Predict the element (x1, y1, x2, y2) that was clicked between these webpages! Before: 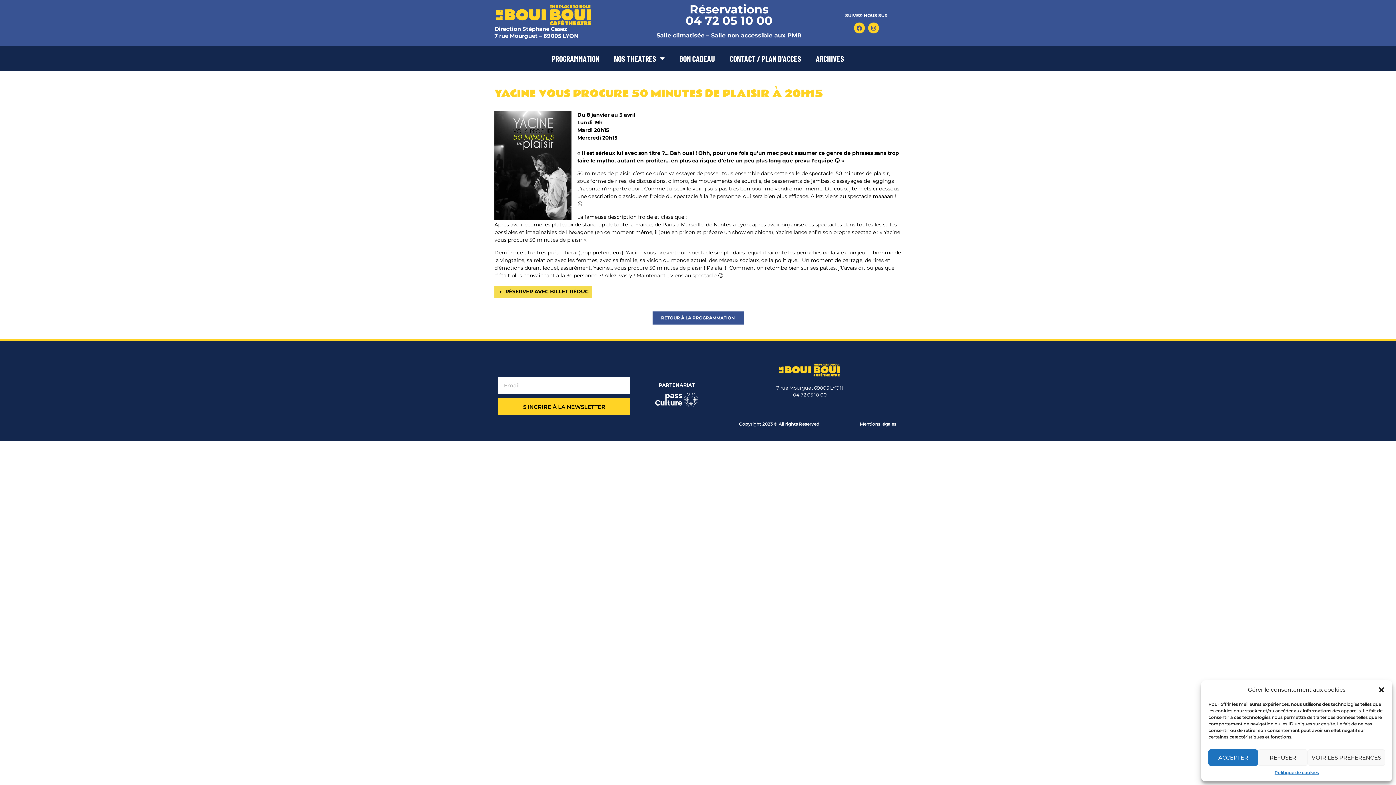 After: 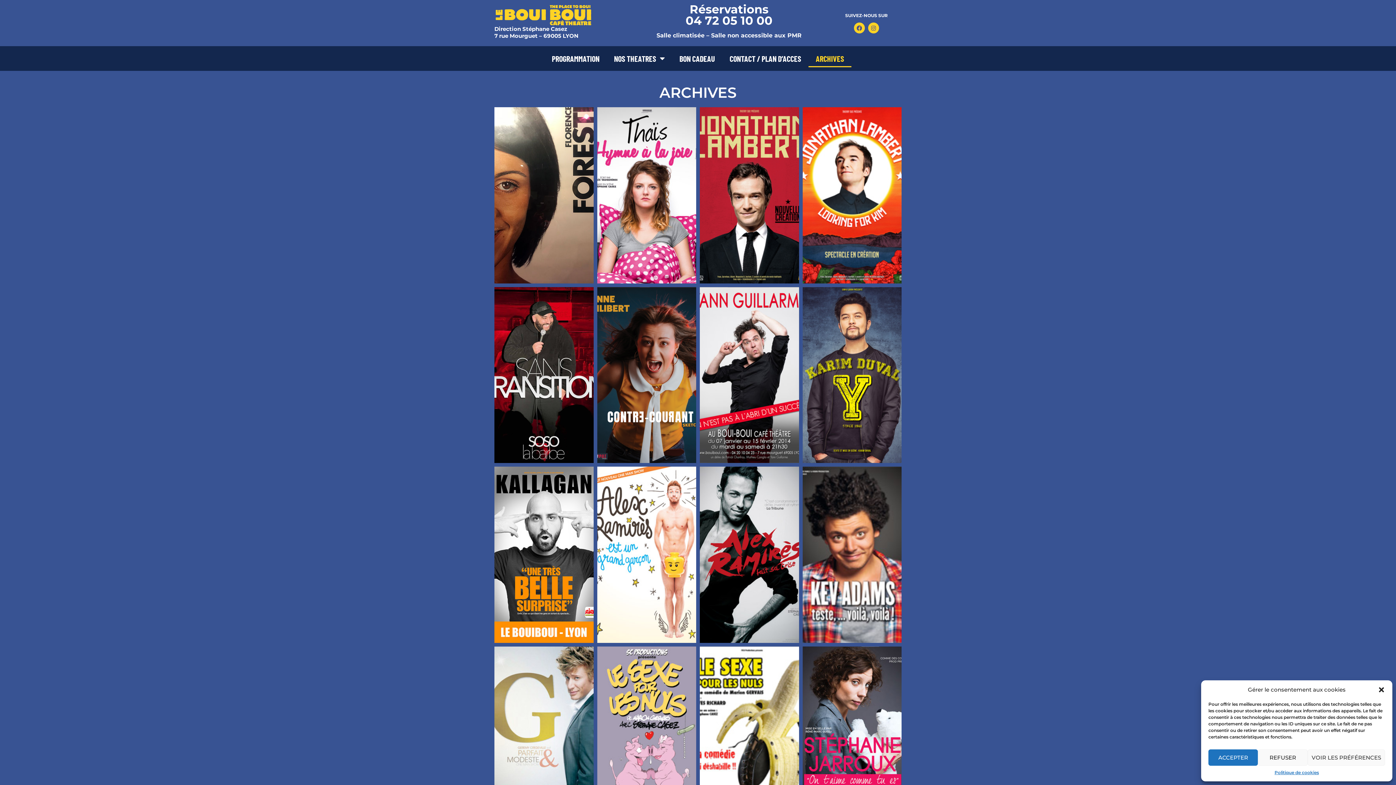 Action: label: ARCHIVES bbox: (808, 49, 851, 67)